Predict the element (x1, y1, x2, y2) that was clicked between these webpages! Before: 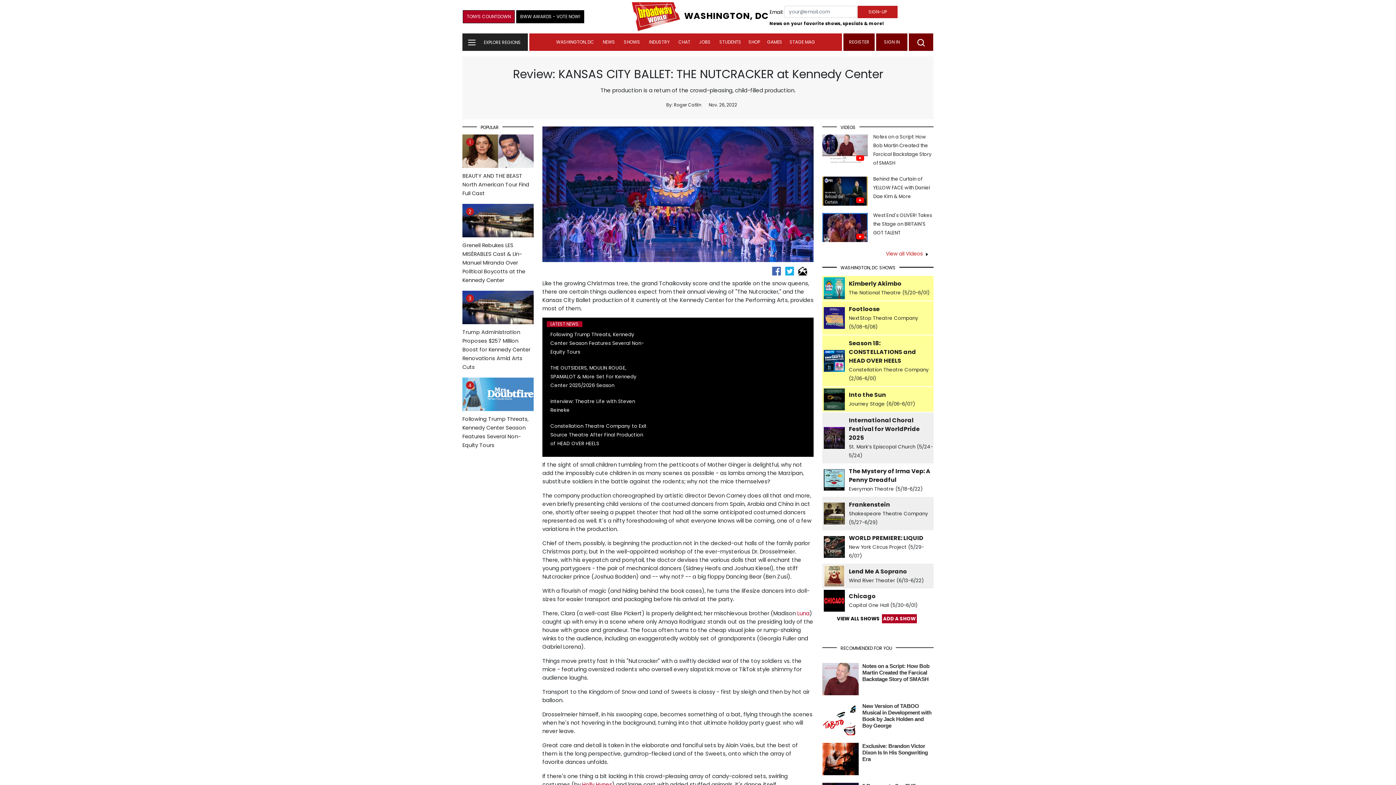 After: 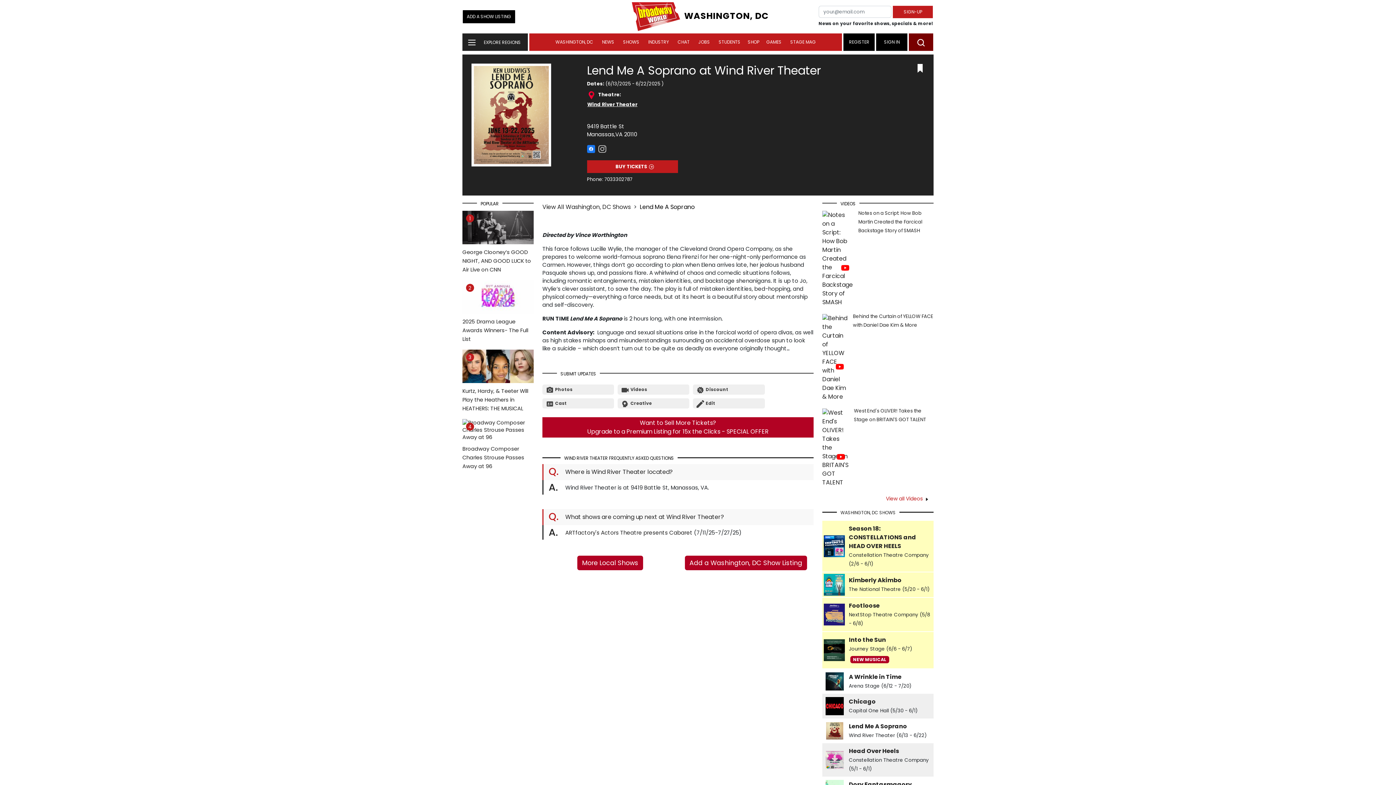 Action: bbox: (849, 567, 907, 575) label: Lend Me A Soprano
